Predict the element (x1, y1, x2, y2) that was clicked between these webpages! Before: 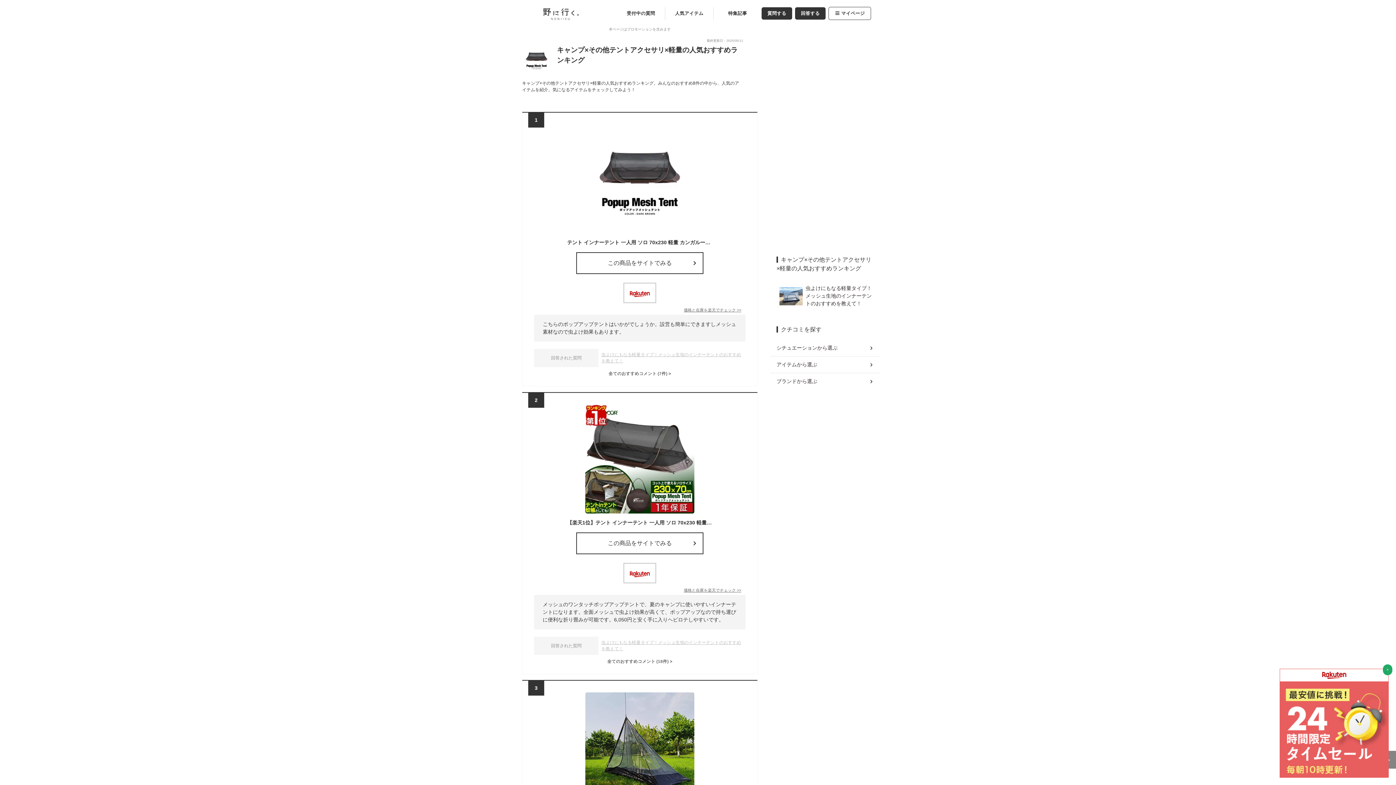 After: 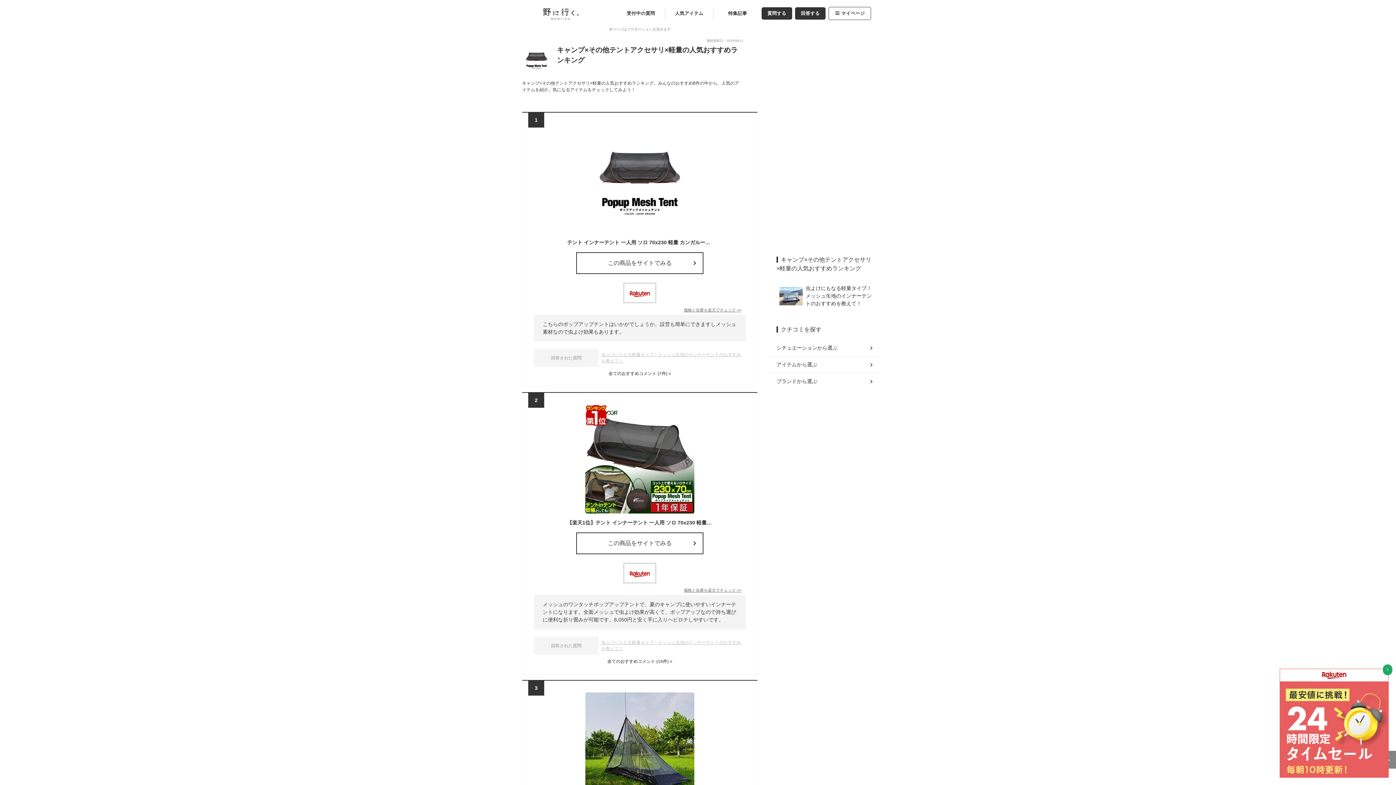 Action: bbox: (684, 307, 741, 313) label: 価格と在庫を楽天でチェック >>